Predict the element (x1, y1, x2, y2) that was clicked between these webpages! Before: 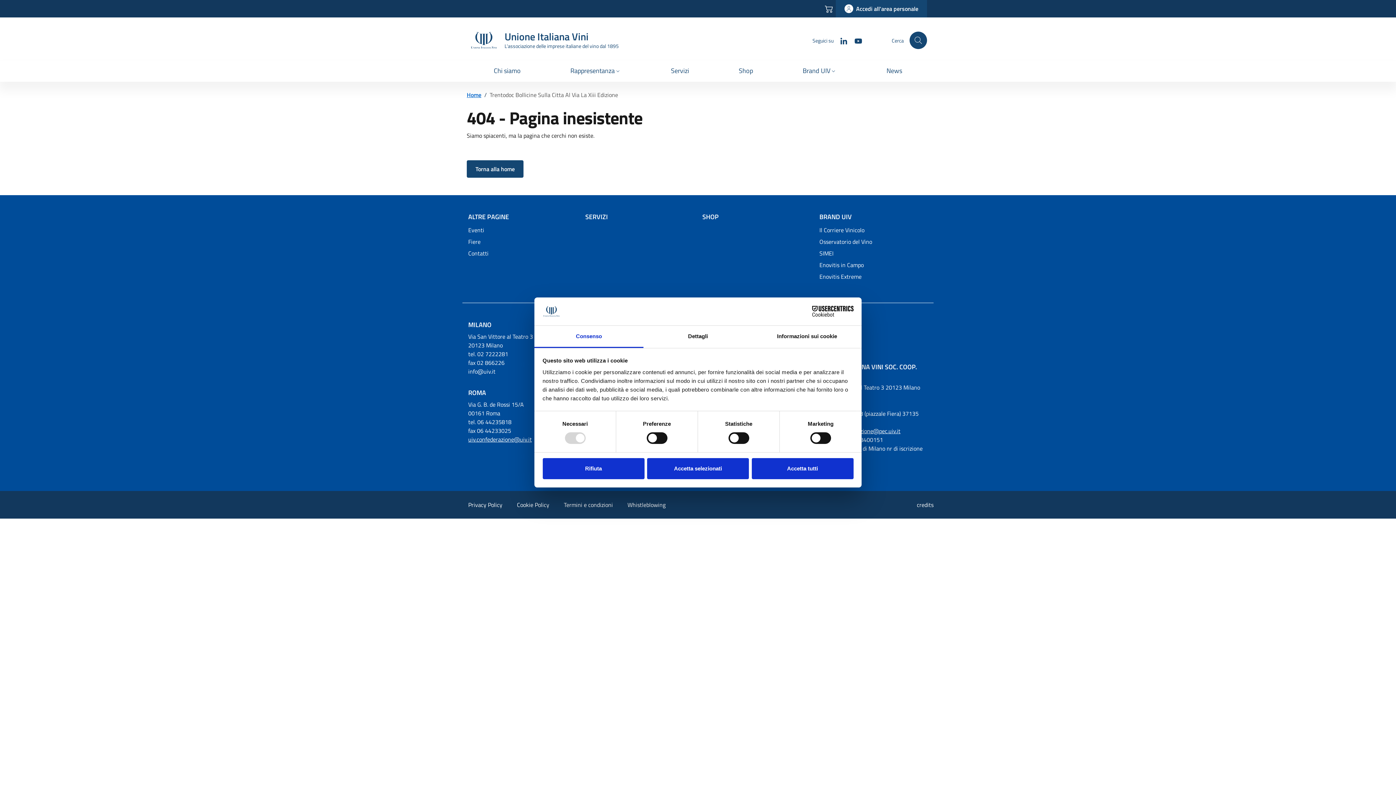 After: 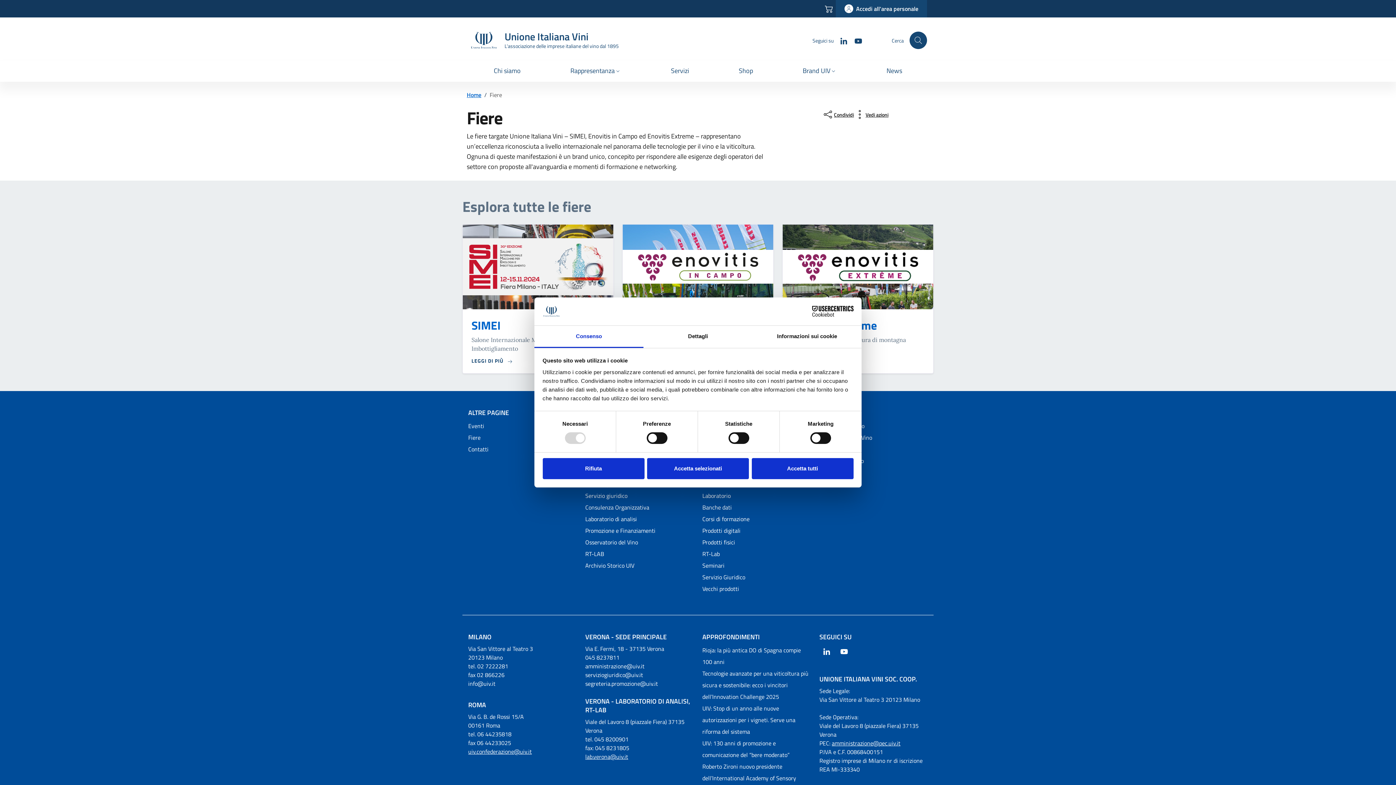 Action: label: Fiere bbox: (468, 236, 576, 247)